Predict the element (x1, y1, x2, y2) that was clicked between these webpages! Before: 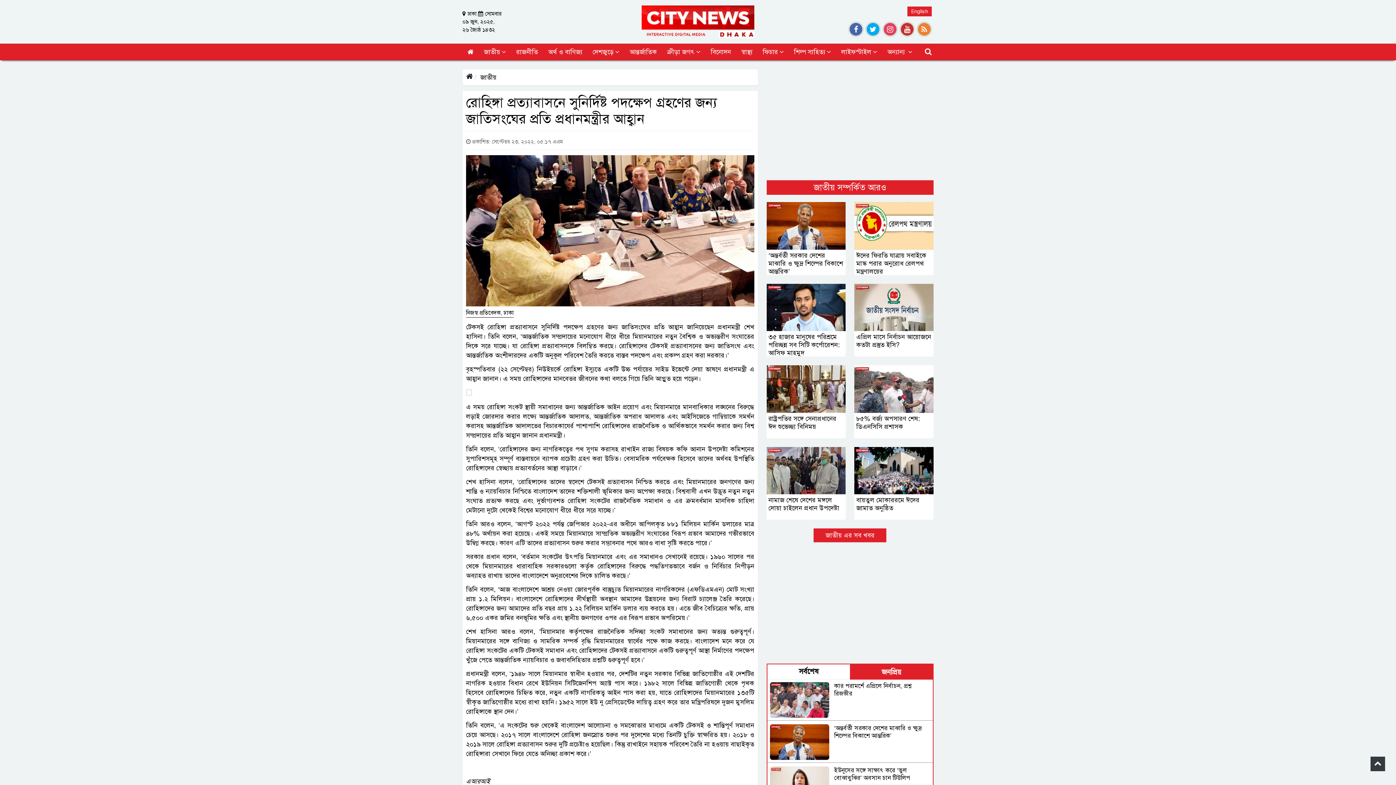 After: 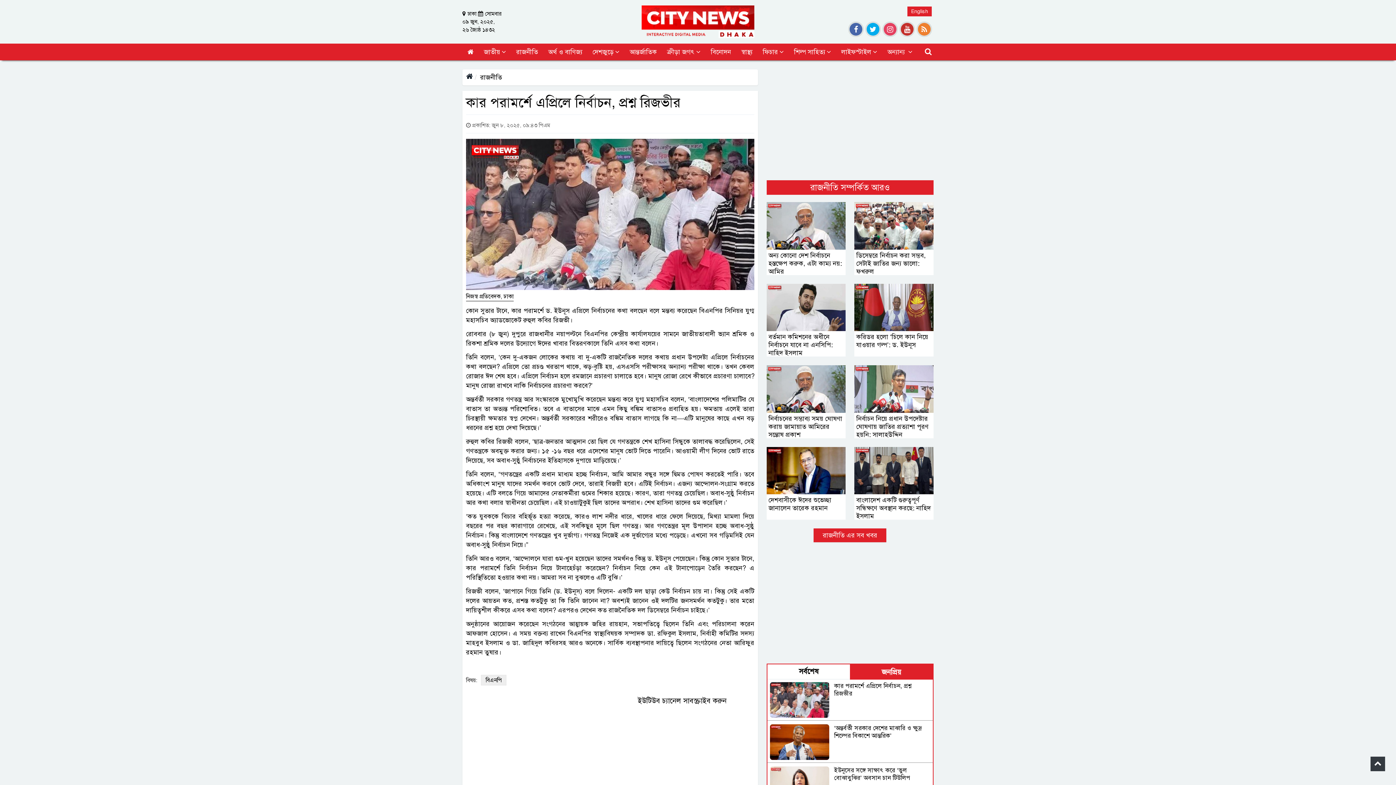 Action: bbox: (767, 680, 933, 721) label: কার পরামর্শে এপ্রিলে নির্বাচন, প্রশ্ন রিজভীর